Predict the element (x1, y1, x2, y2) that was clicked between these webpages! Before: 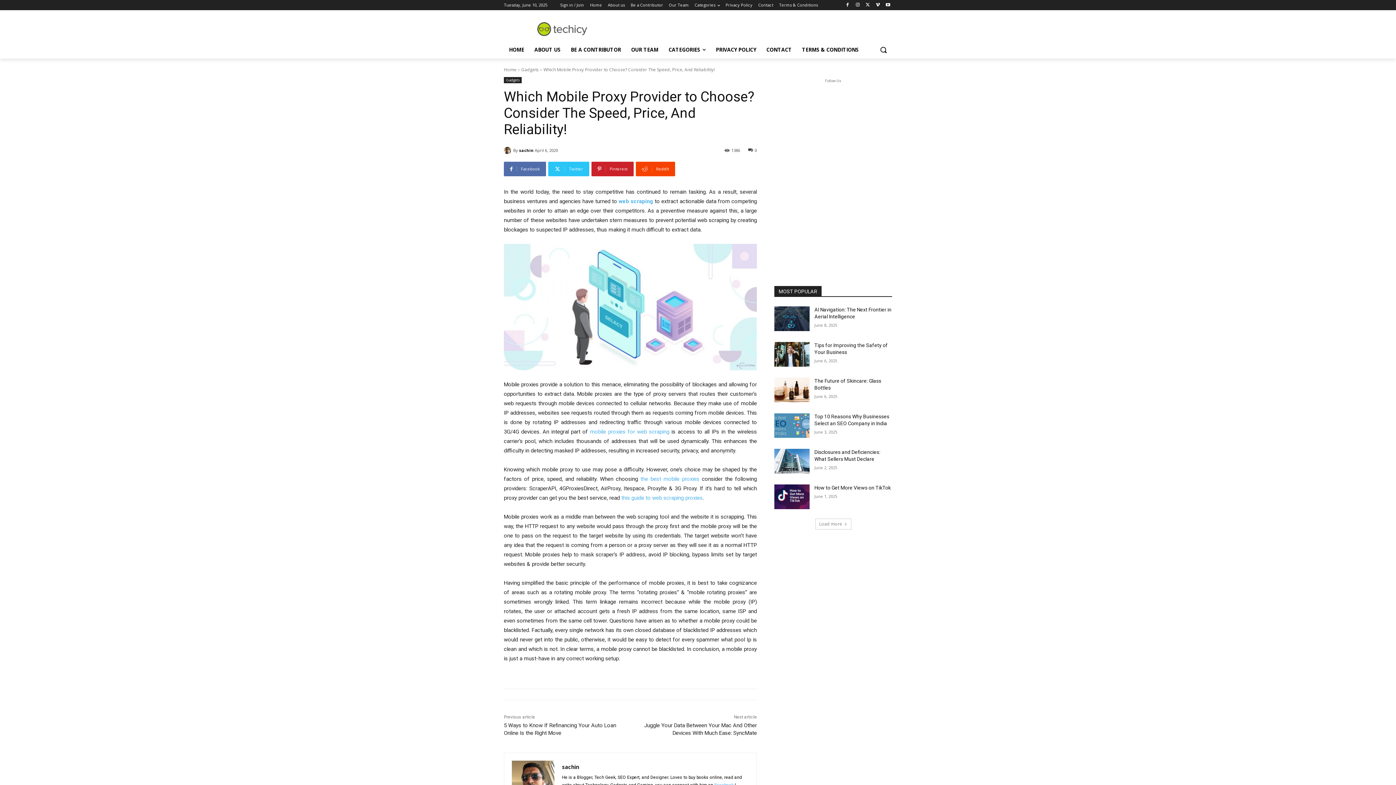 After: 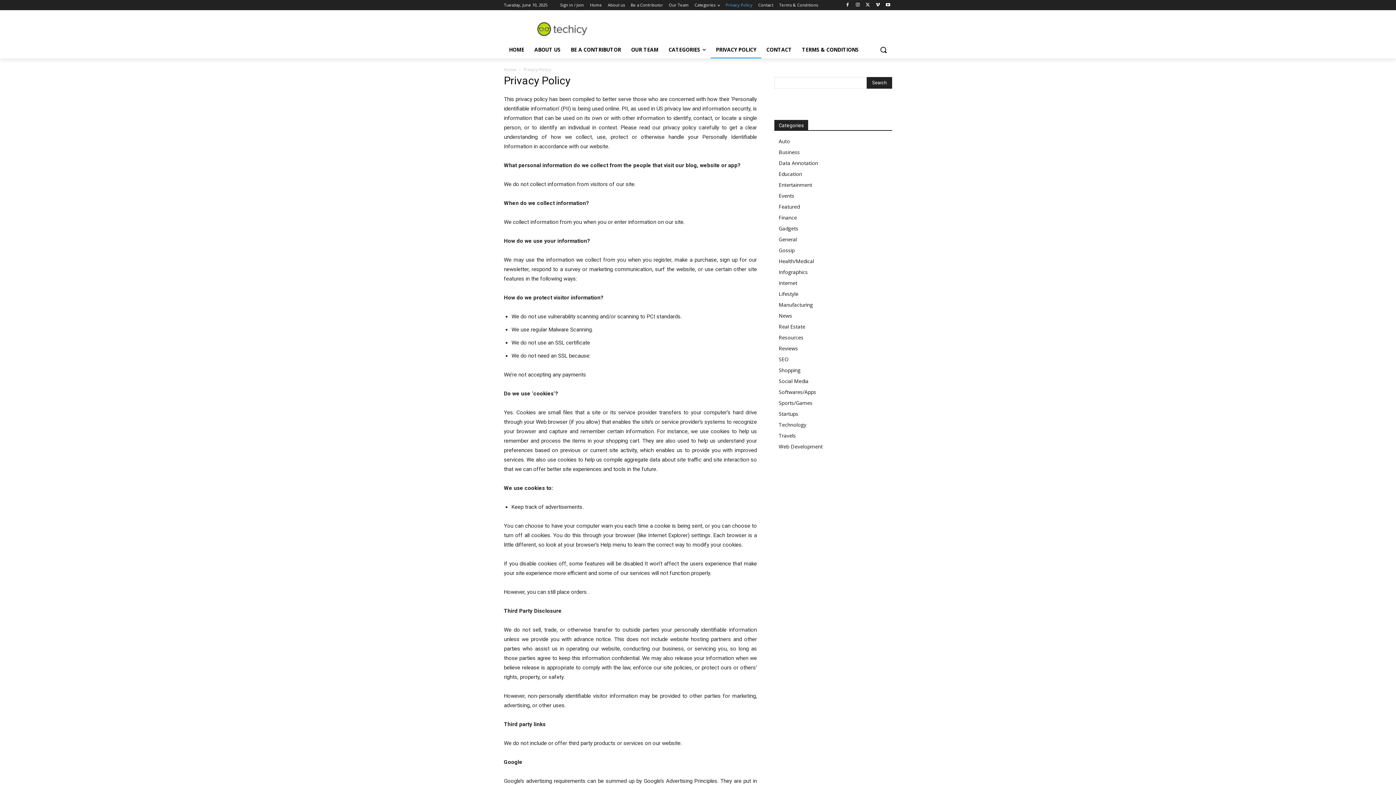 Action: bbox: (725, 0, 752, 10) label: Privacy Policy